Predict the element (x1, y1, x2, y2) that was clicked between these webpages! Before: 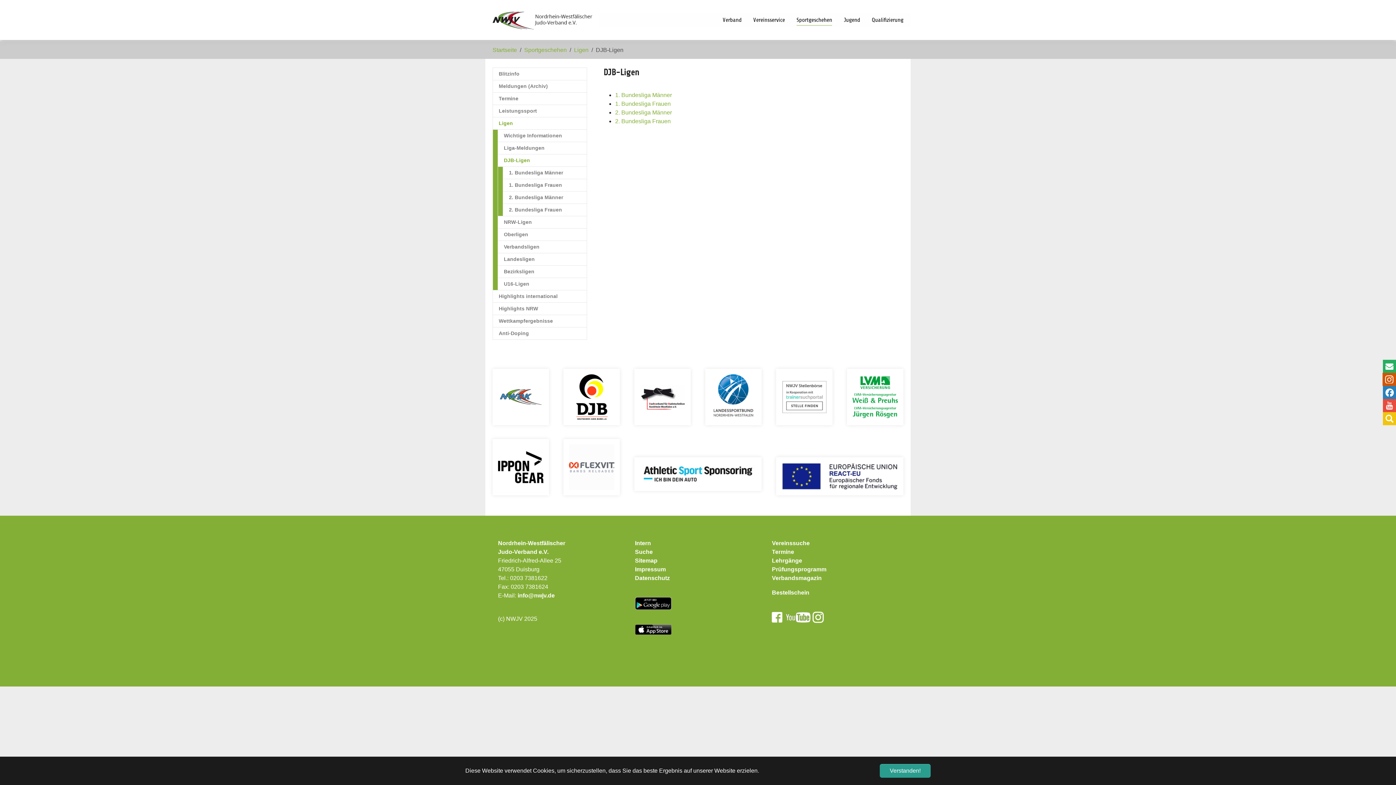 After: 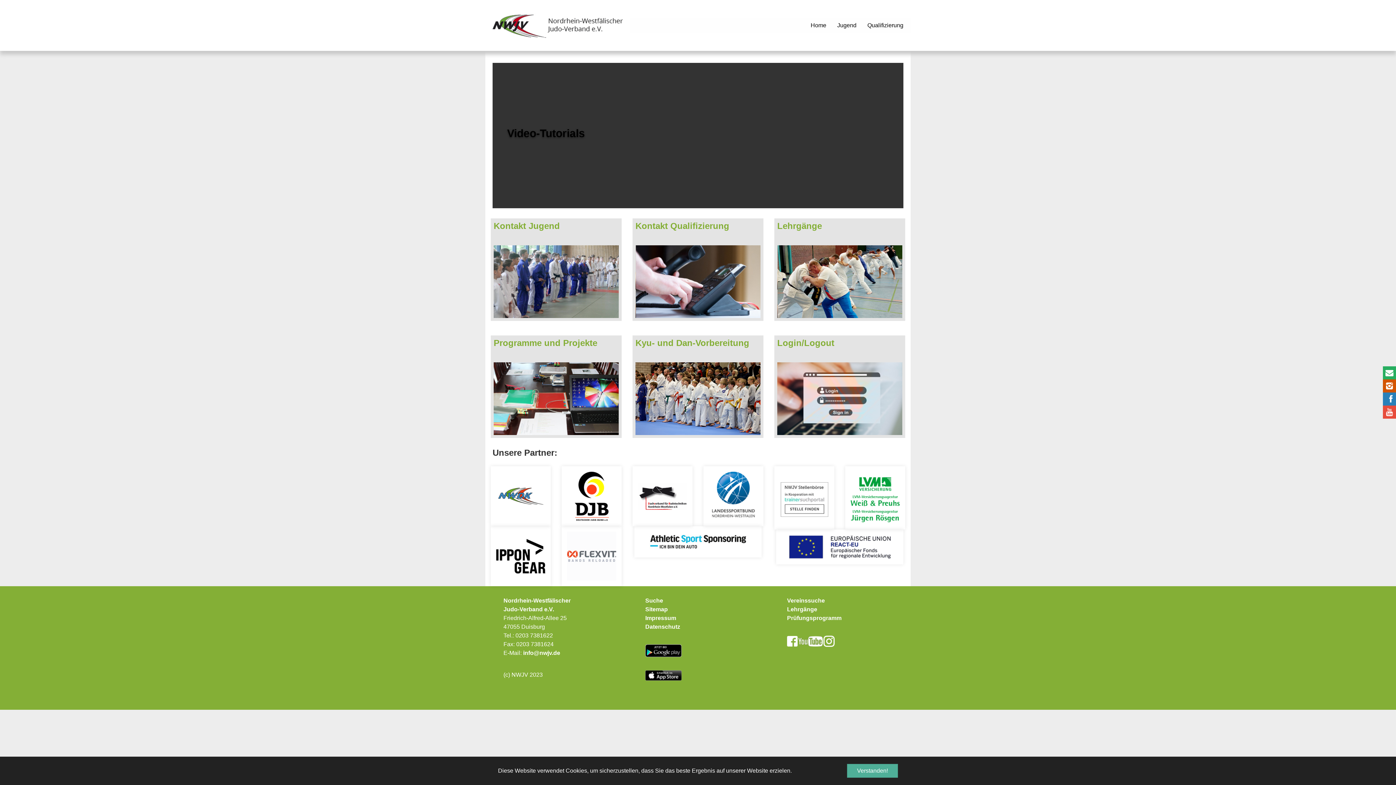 Action: label: Jugend bbox: (838, 12, 866, 27)